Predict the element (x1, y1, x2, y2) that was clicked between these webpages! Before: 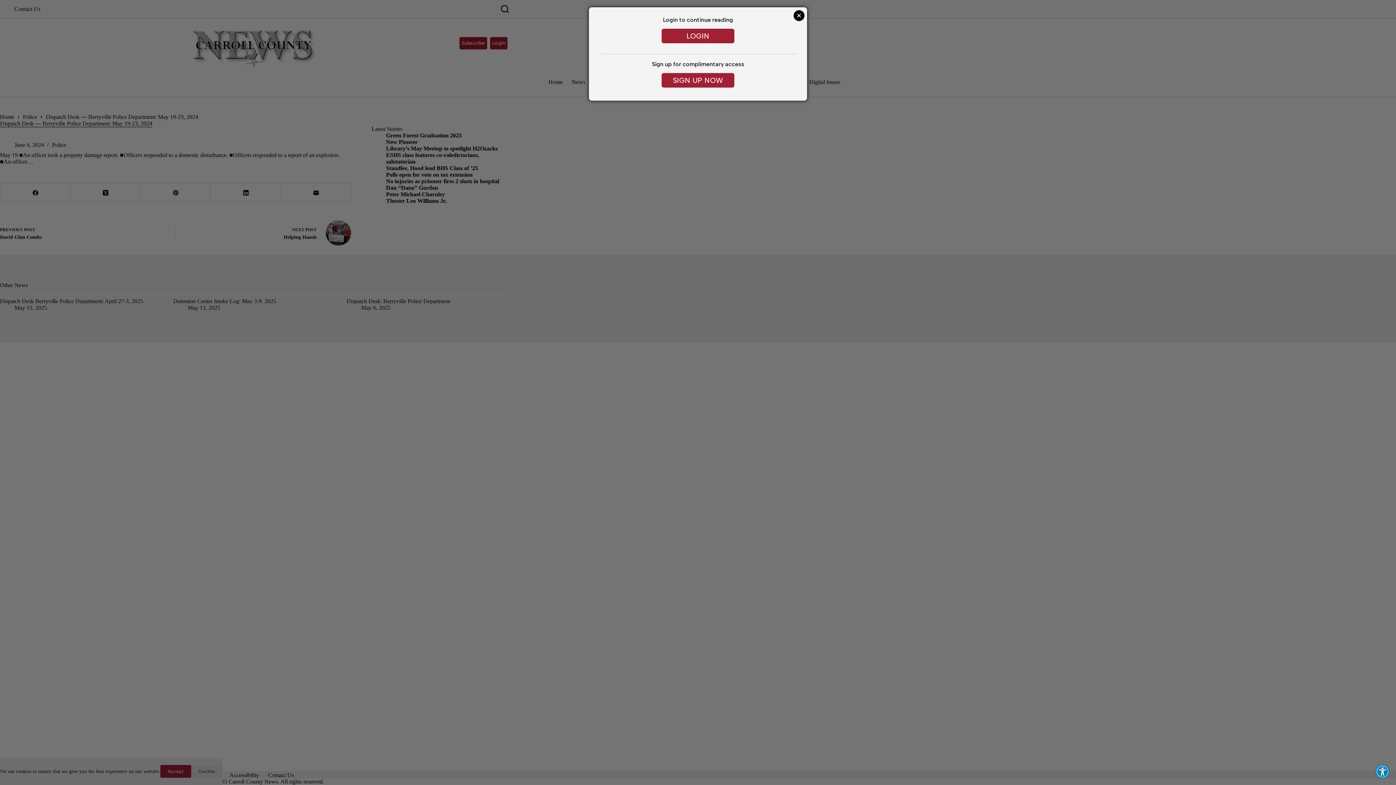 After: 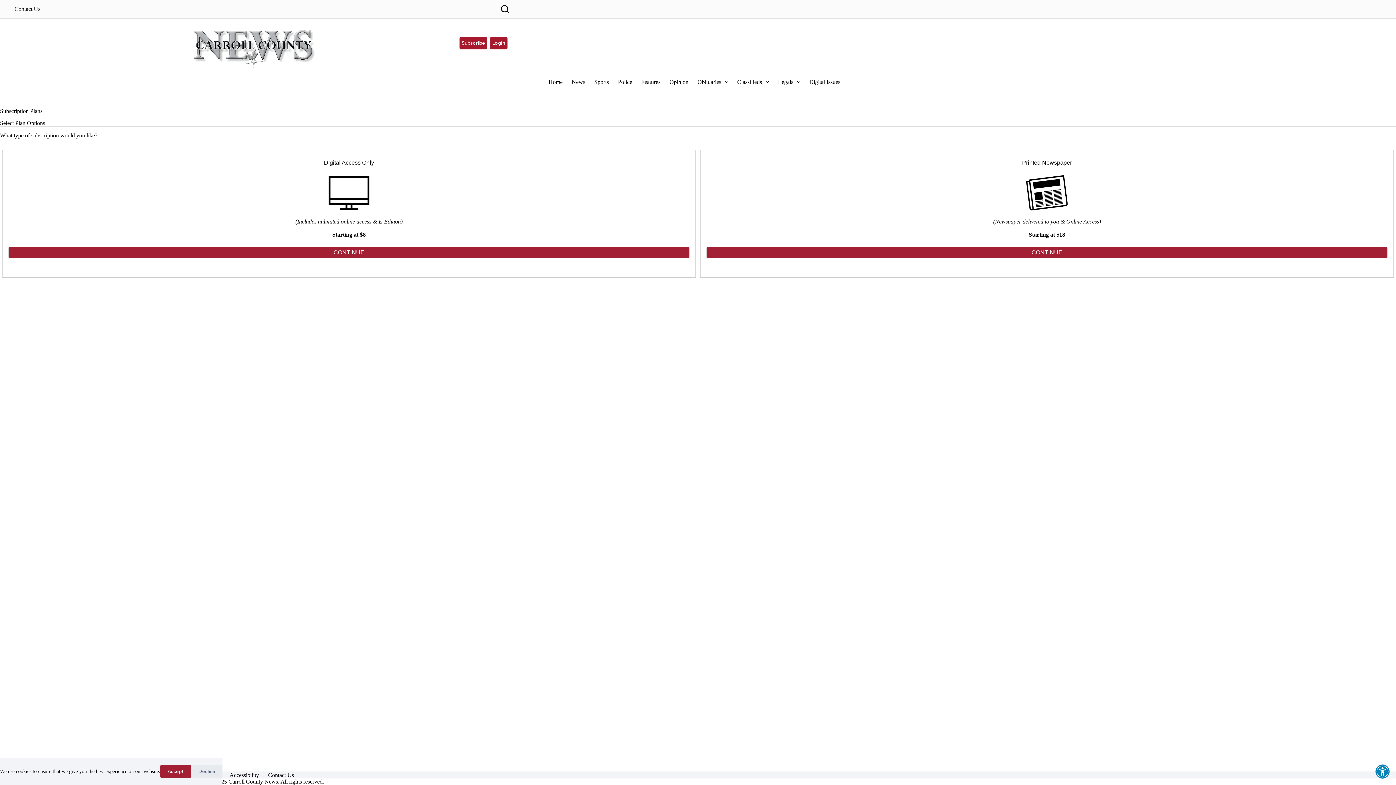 Action: bbox: (661, 72, 734, 87) label: SIGN UP NOW